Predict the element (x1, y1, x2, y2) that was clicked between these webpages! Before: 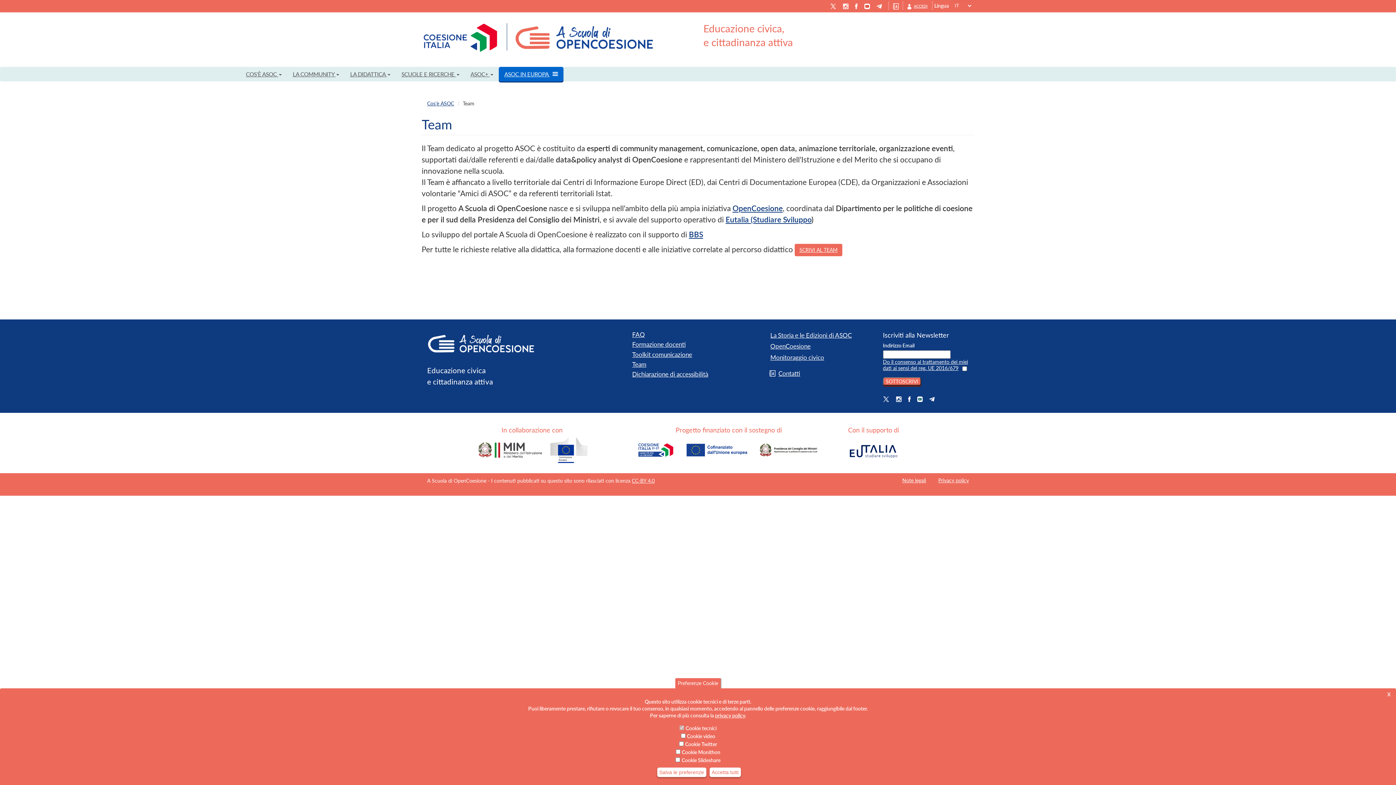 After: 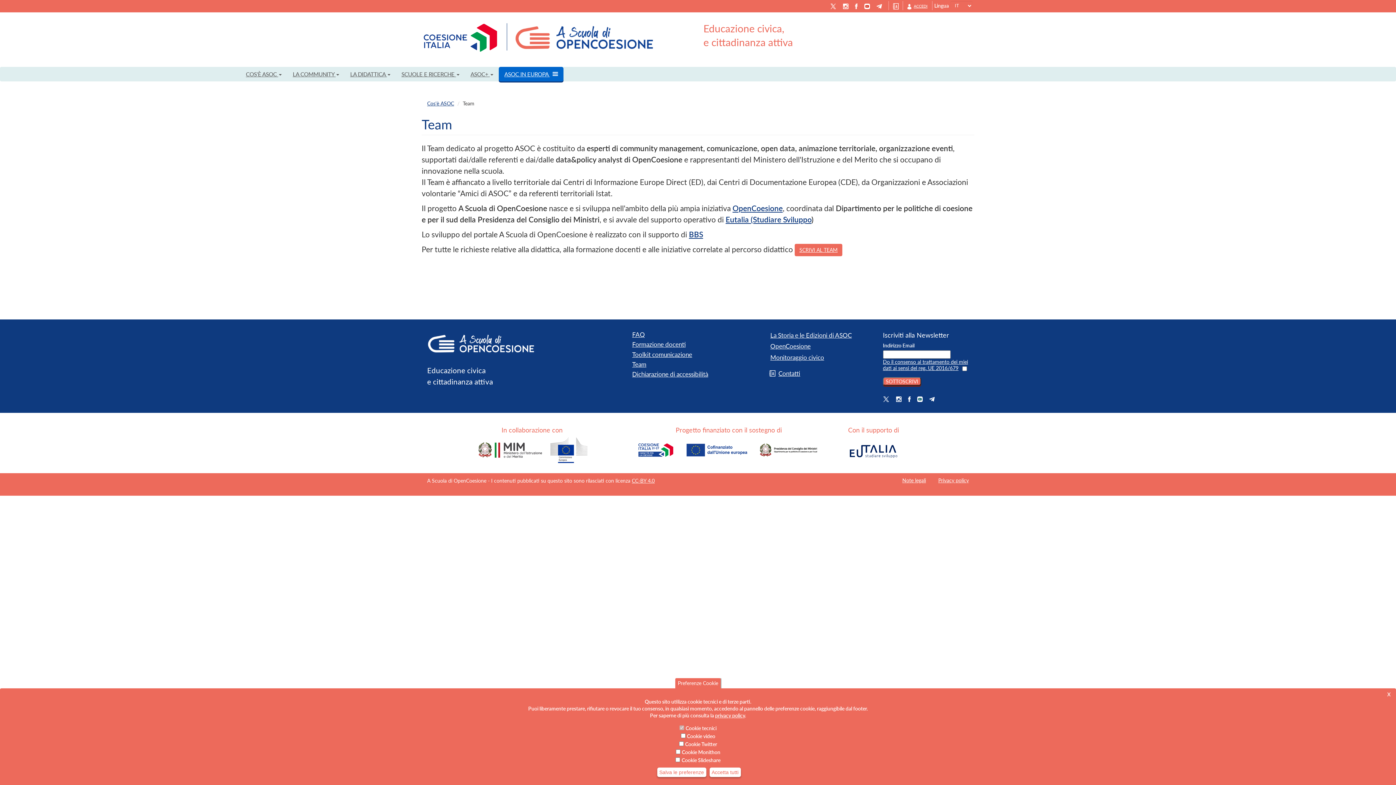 Action: bbox: (855, 2, 857, 8)